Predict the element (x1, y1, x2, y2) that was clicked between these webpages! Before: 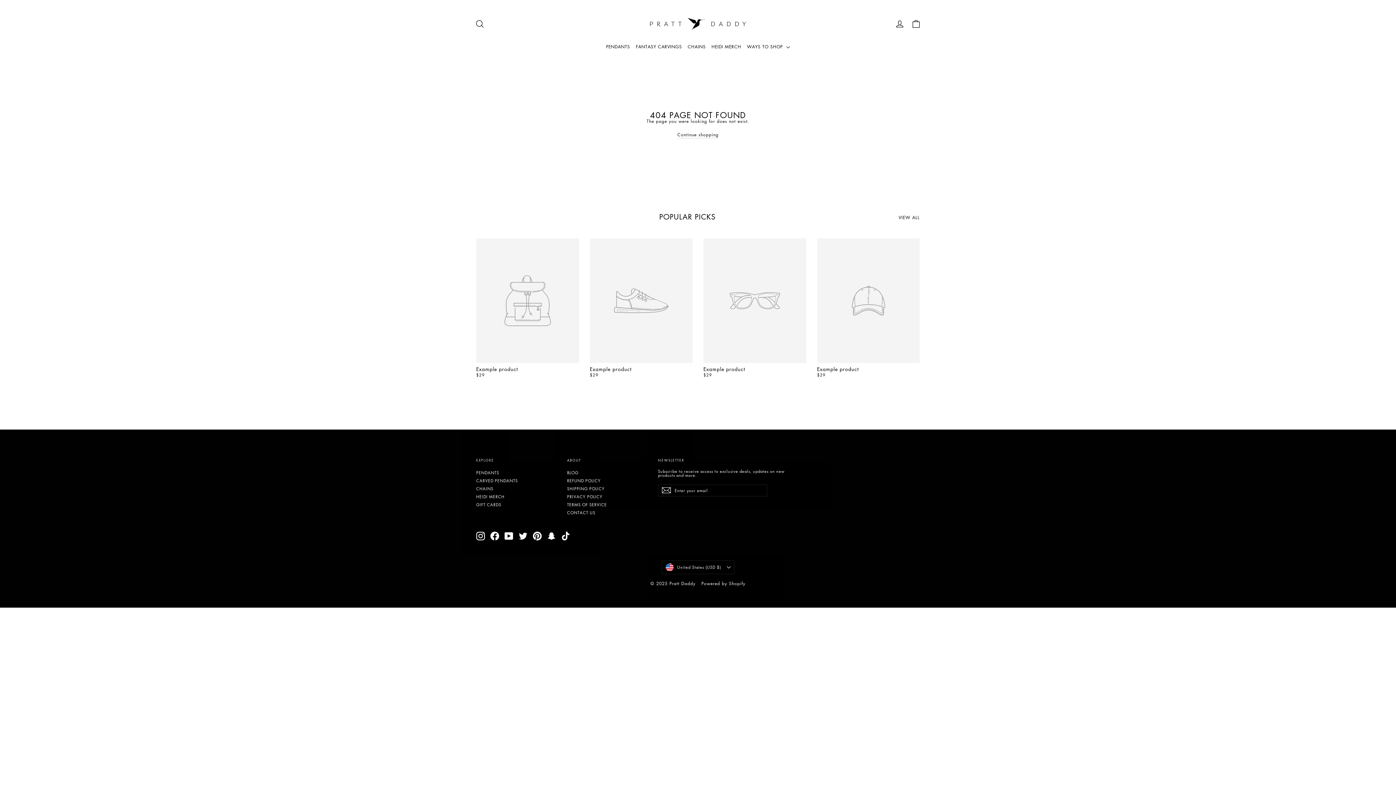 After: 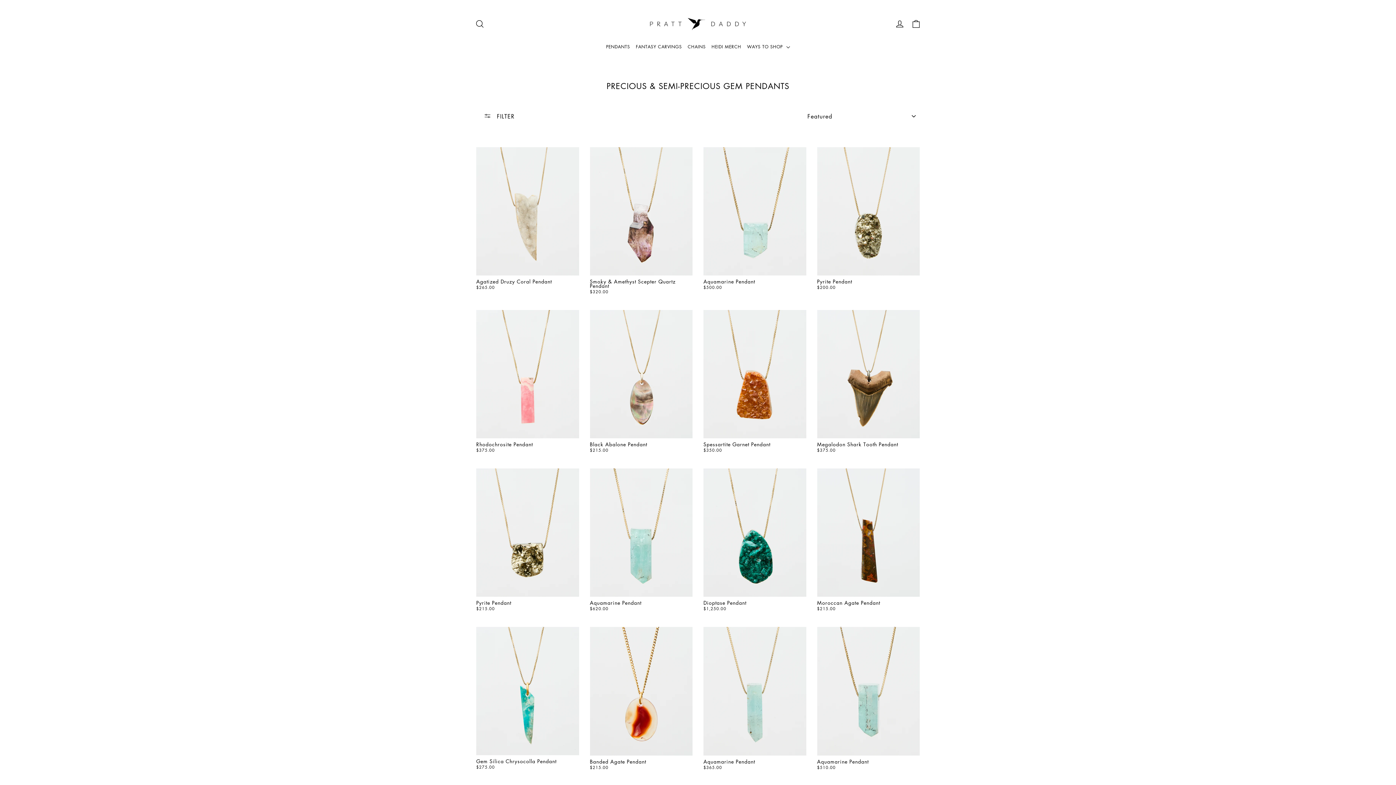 Action: label: PENDANTS bbox: (603, 40, 633, 52)